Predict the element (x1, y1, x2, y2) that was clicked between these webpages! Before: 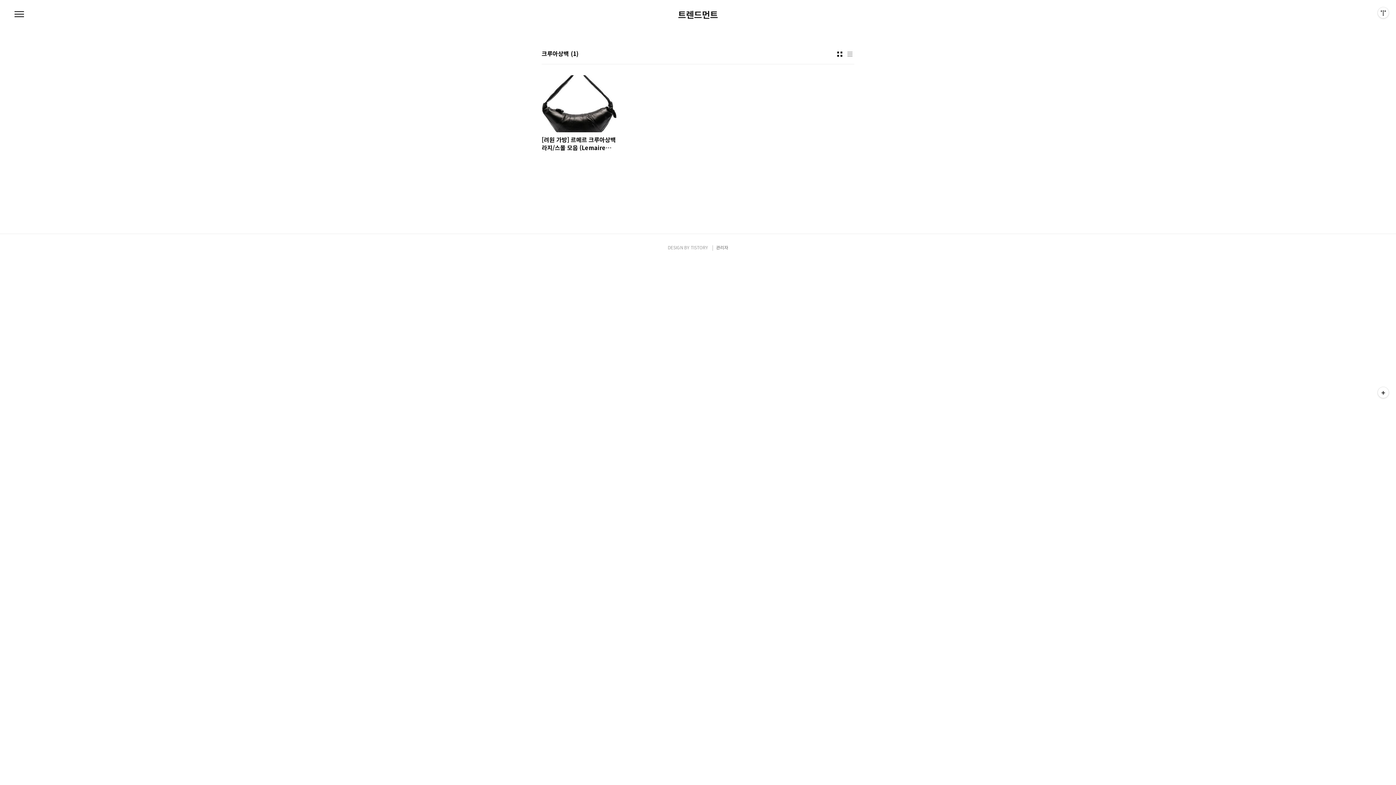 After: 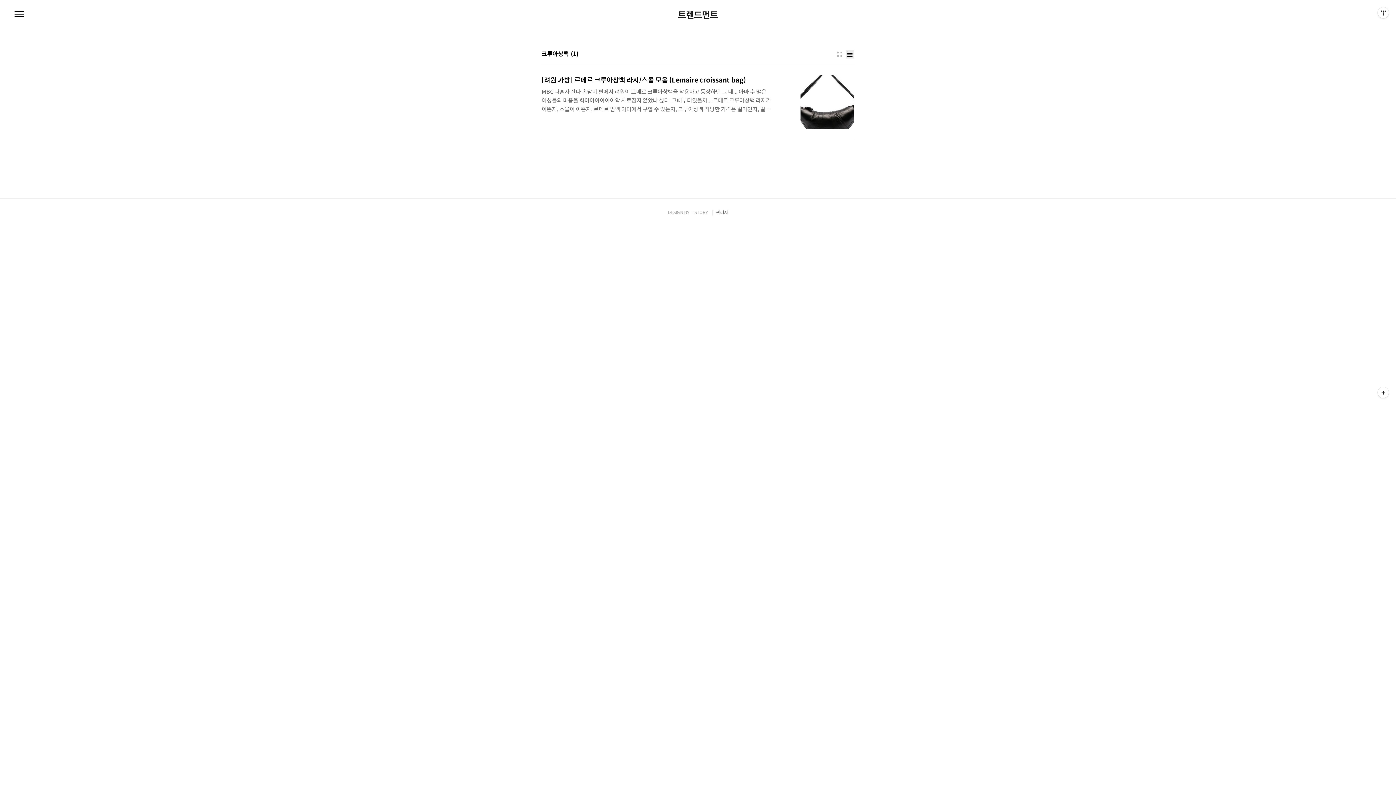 Action: label: 리스트형 bbox: (845, 49, 854, 58)